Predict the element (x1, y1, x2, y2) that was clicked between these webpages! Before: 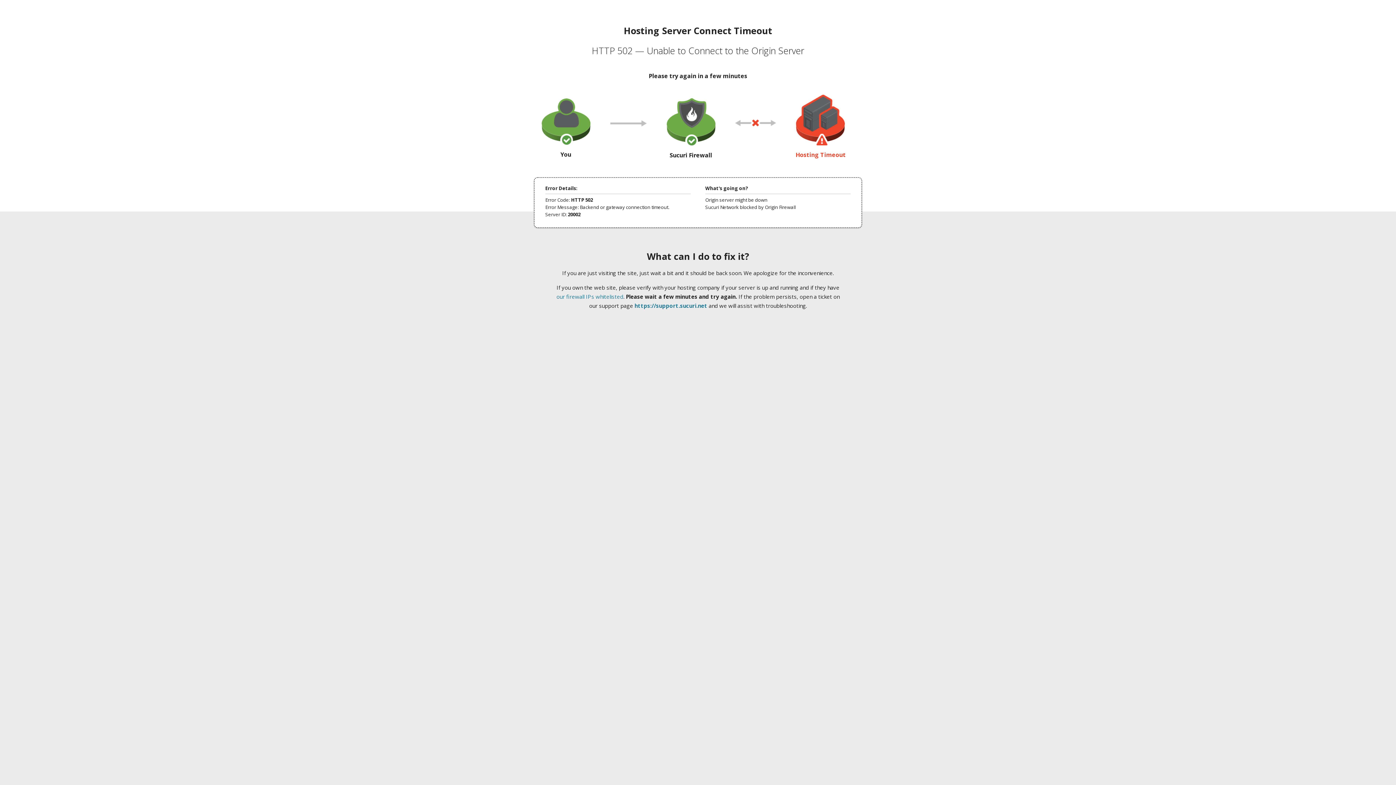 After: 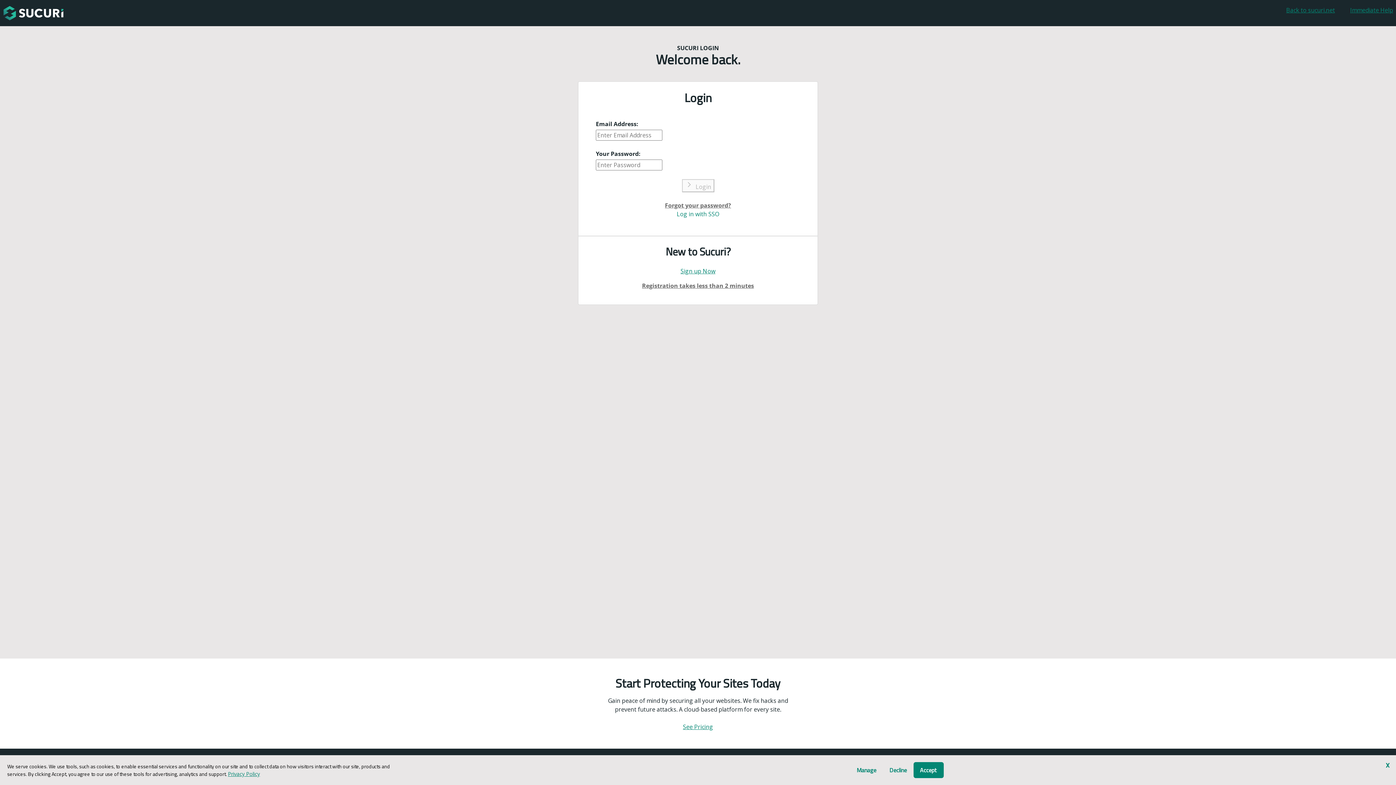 Action: label: https://support.sucuri.net bbox: (634, 302, 707, 309)